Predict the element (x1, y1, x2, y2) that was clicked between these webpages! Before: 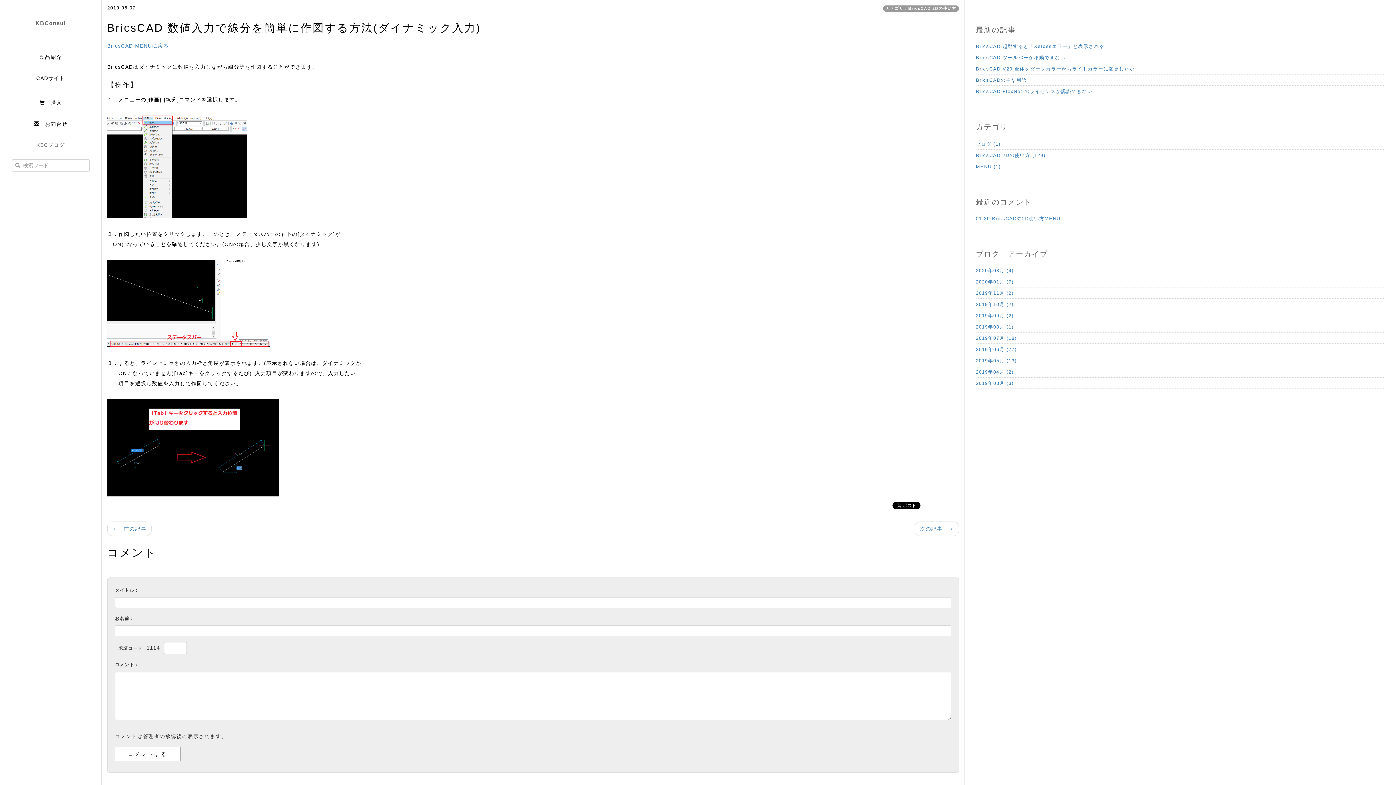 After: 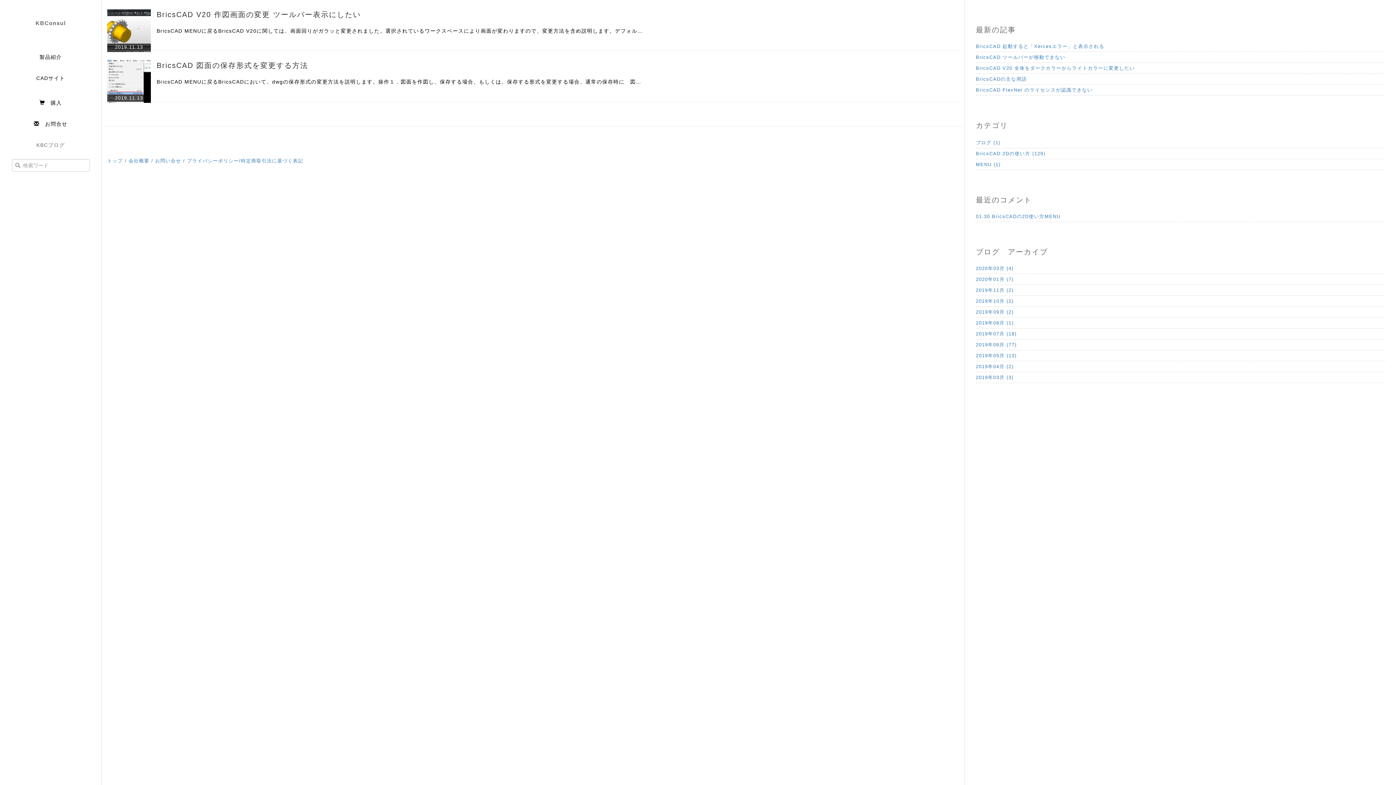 Action: bbox: (976, 288, 1385, 298) label: 2019年11月 (2)